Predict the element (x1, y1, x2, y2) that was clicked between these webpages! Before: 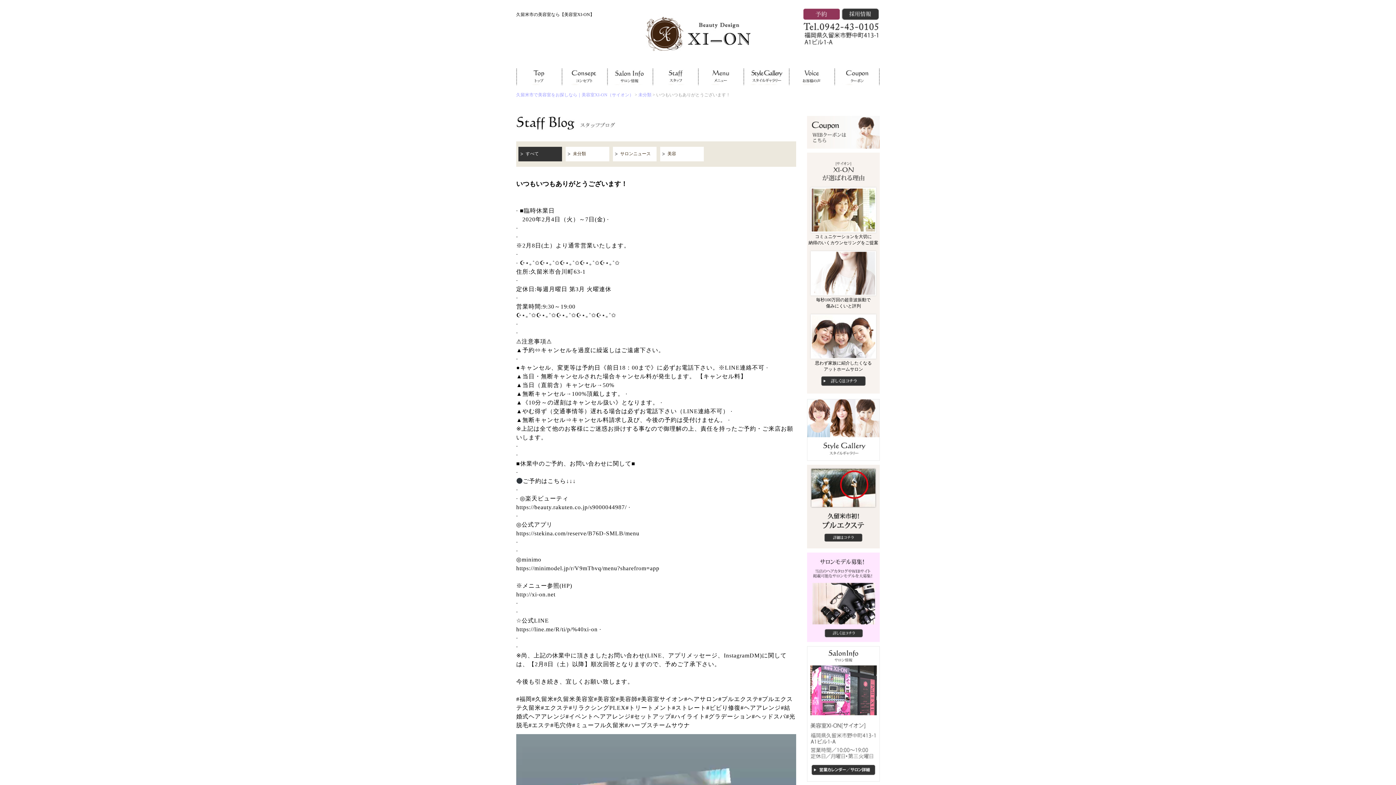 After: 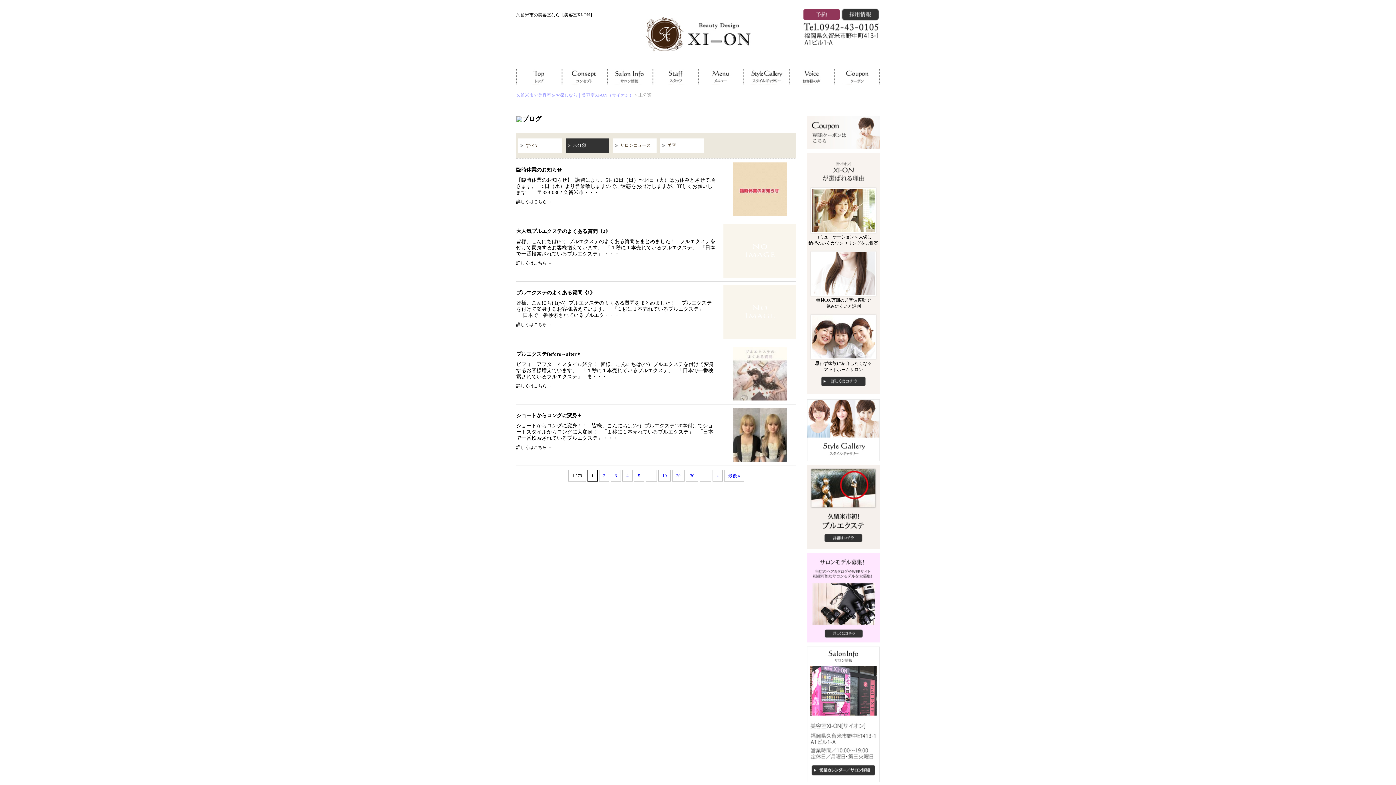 Action: label: 未分類 bbox: (638, 92, 651, 97)